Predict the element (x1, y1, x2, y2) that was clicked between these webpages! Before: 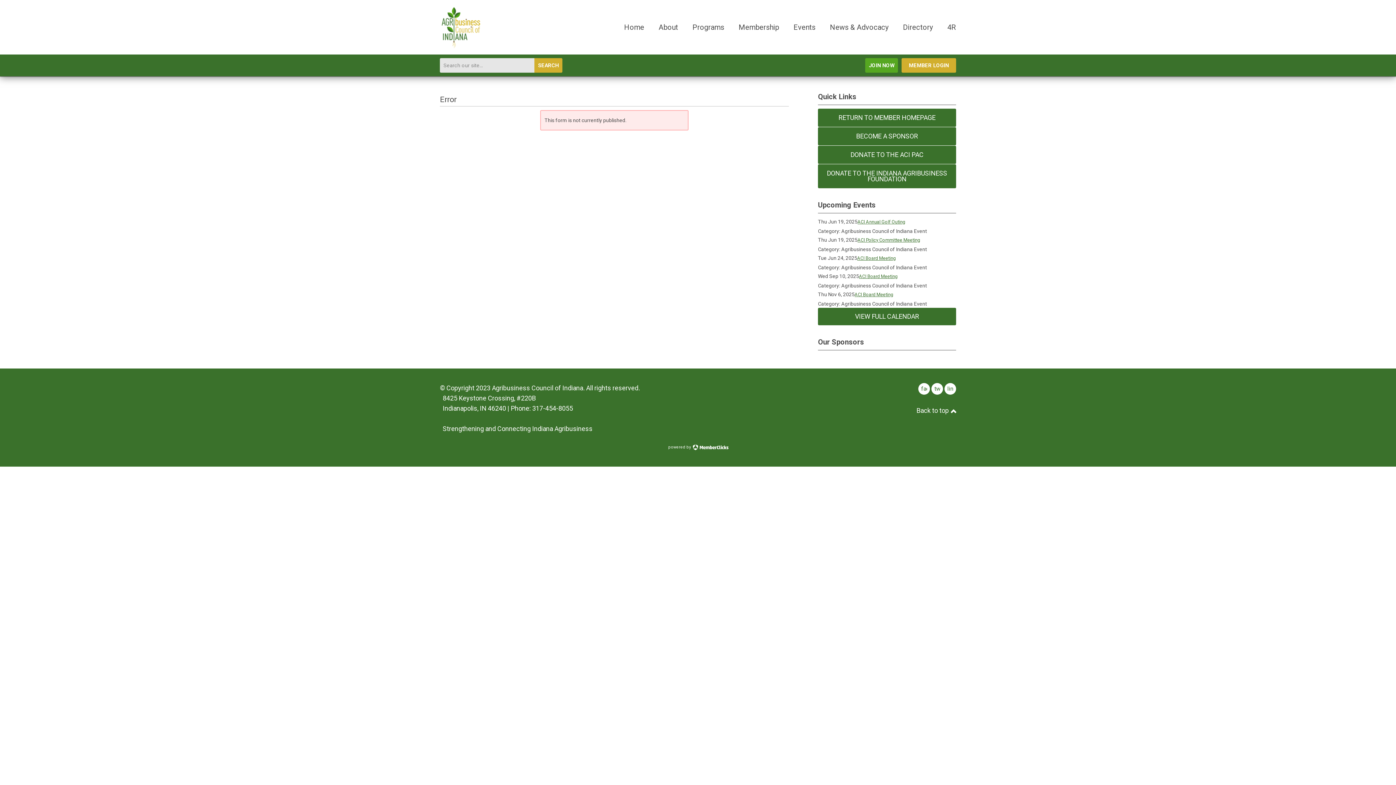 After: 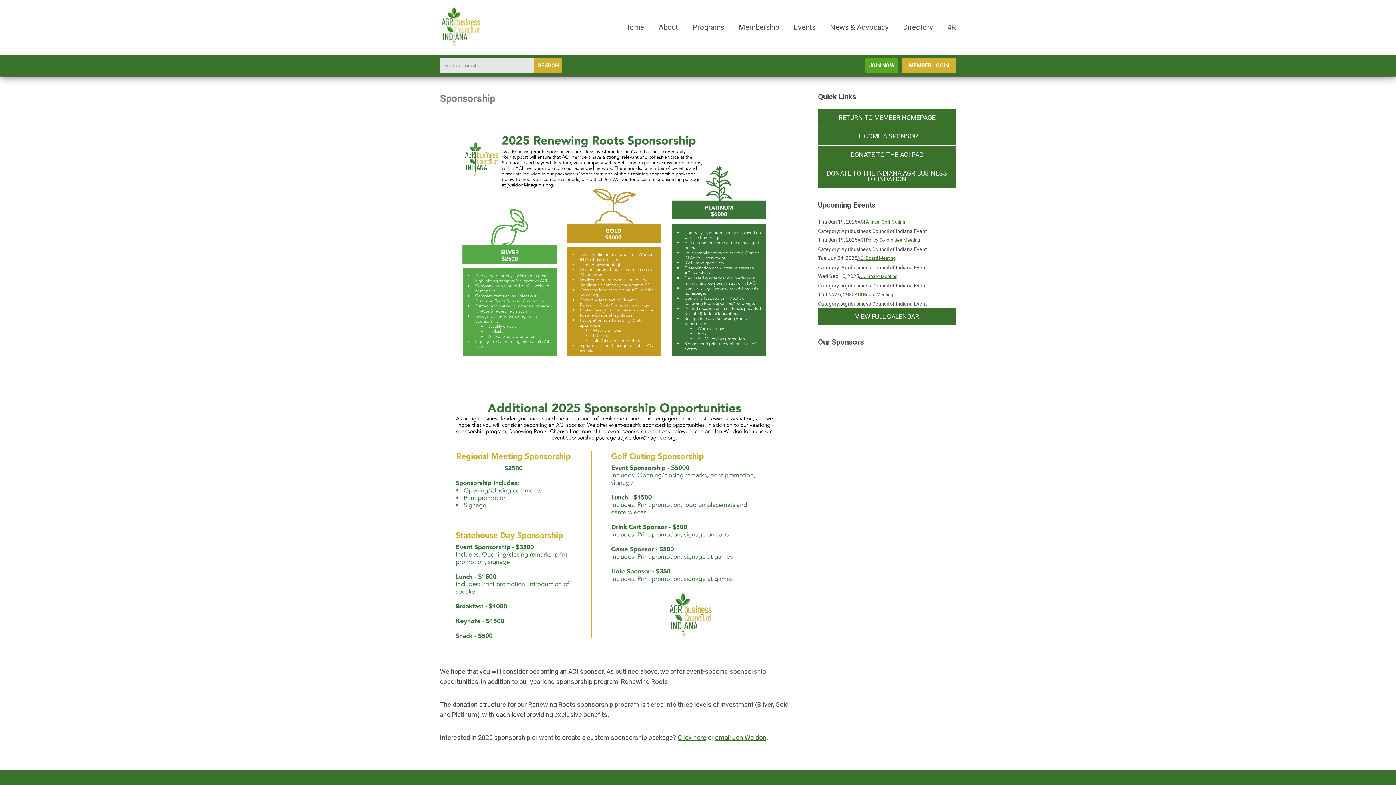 Action: label: BECOME A SPONSOR bbox: (818, 127, 956, 145)